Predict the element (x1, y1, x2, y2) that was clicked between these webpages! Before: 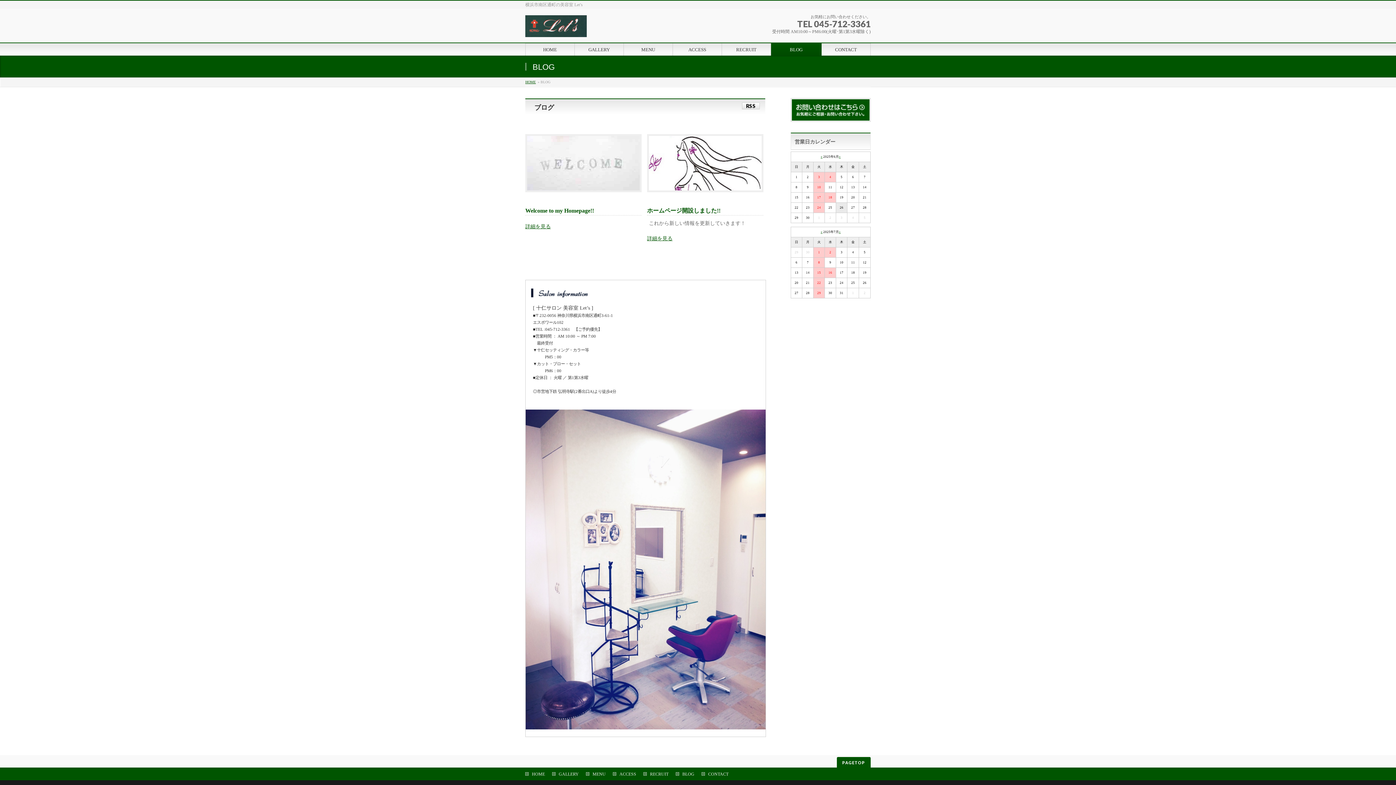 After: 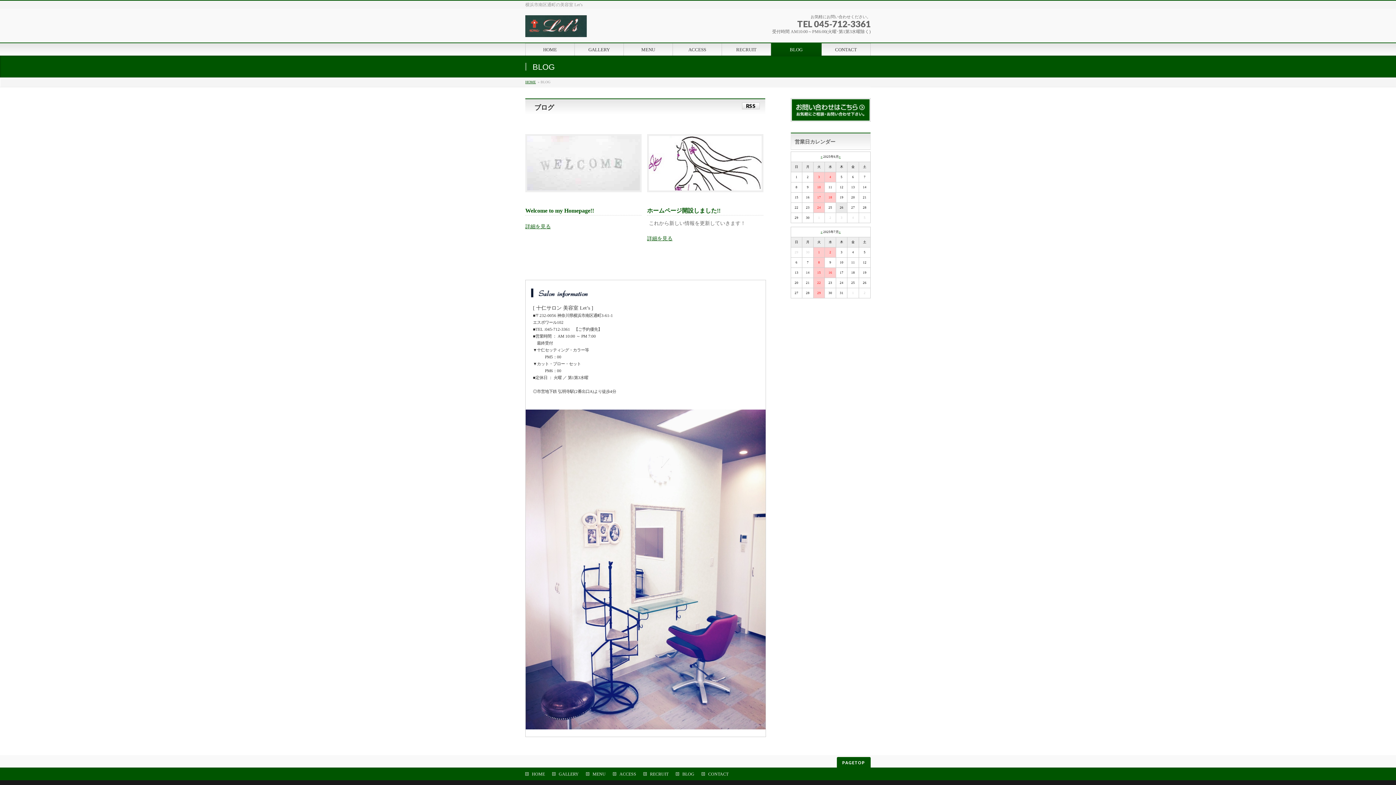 Action: label: RSS bbox: (742, 102, 760, 109)